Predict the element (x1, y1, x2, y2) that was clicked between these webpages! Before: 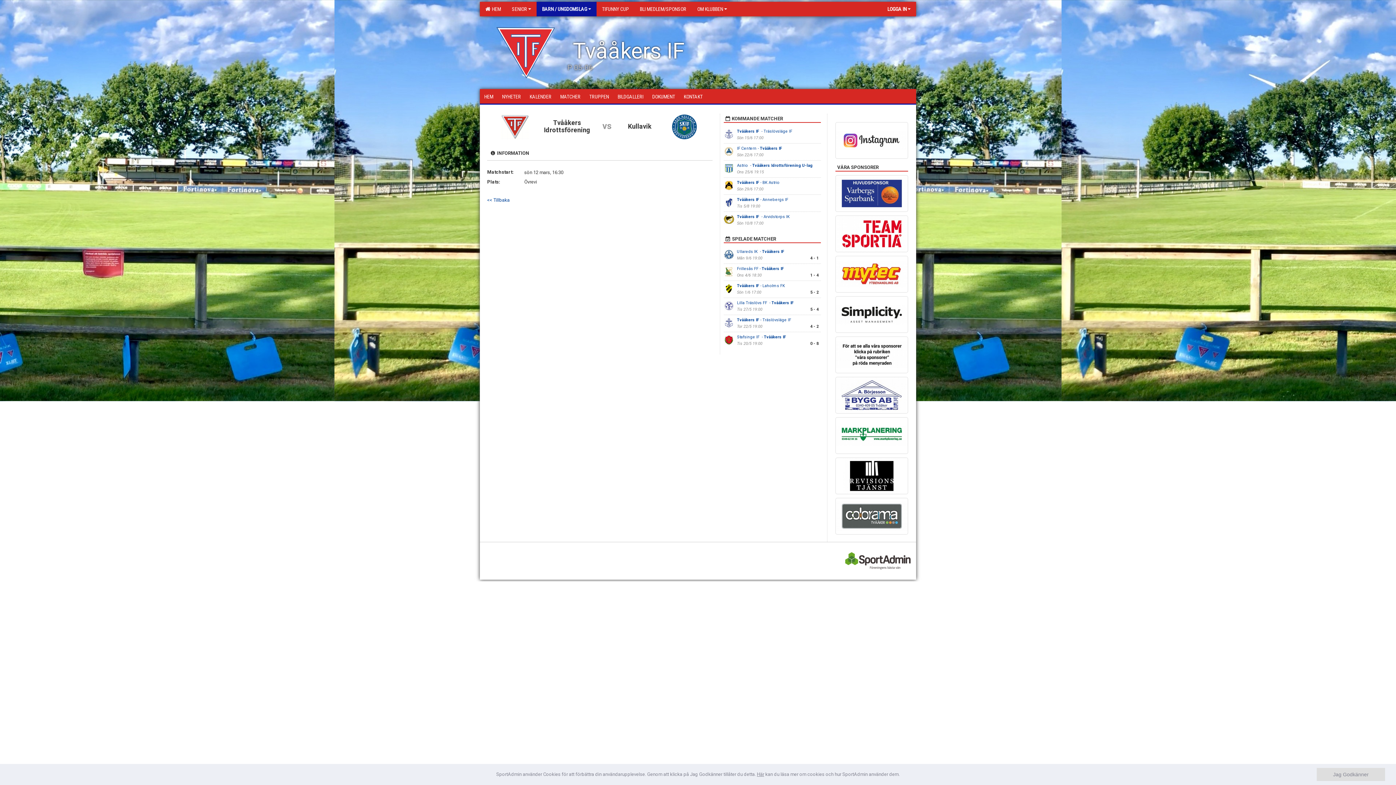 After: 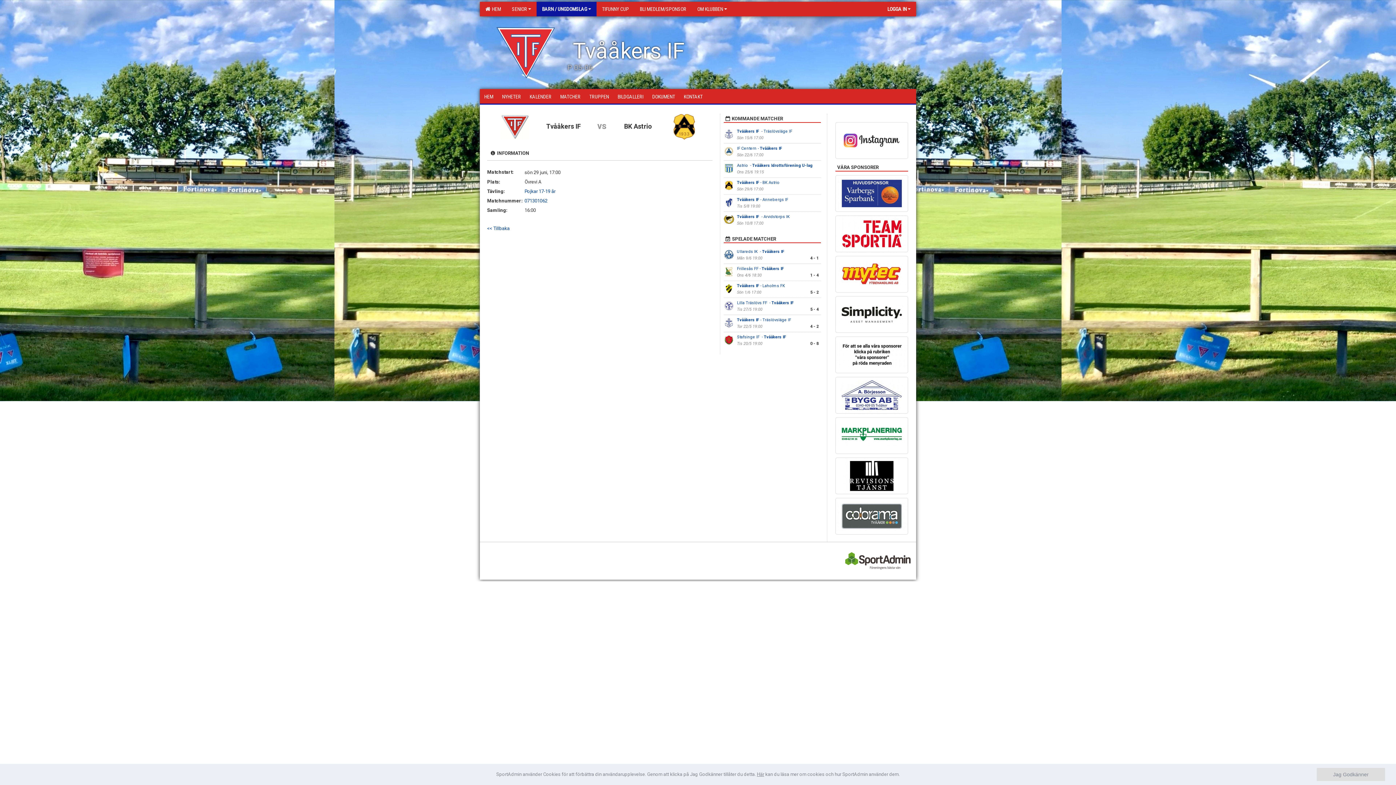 Action: bbox: (737, 180, 779, 185) label: Tvååkers IF - BK Astrio